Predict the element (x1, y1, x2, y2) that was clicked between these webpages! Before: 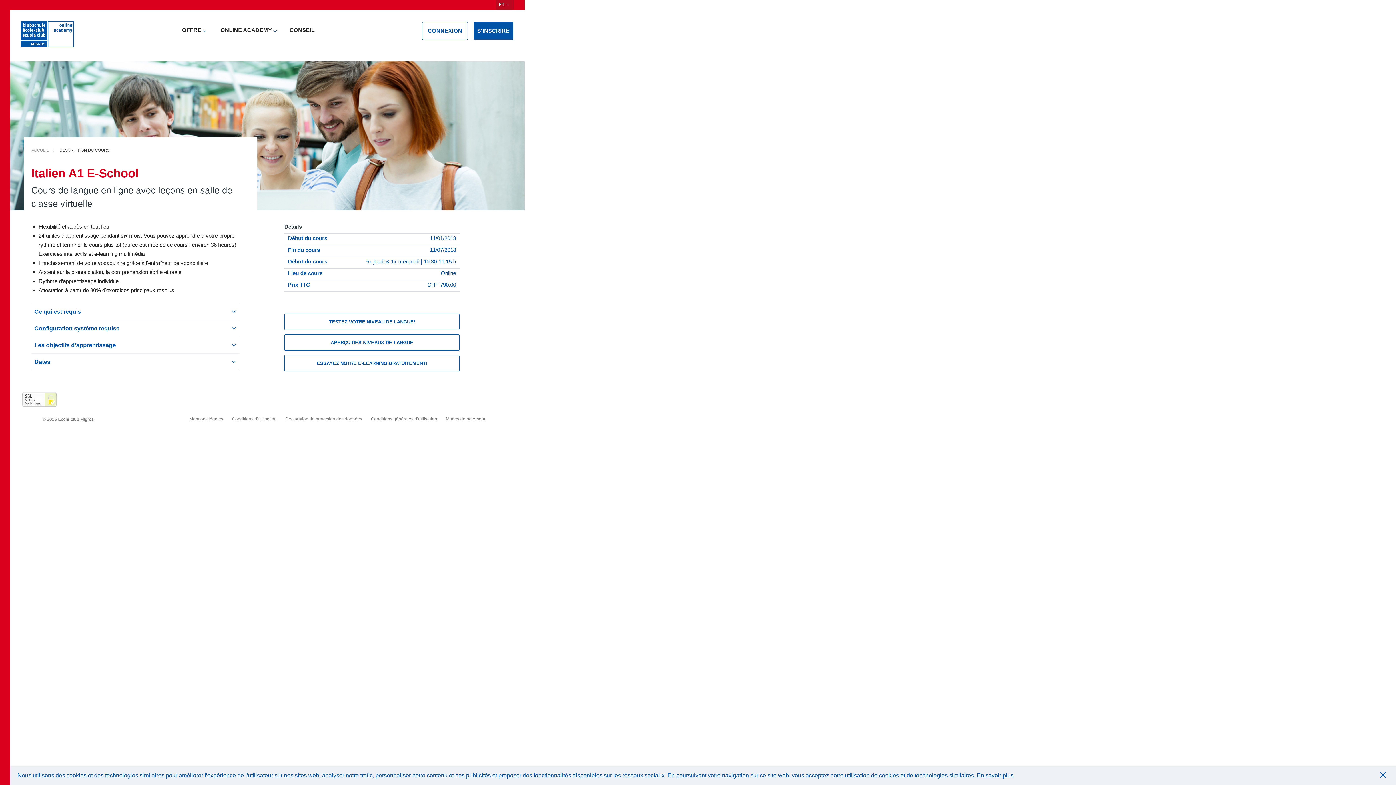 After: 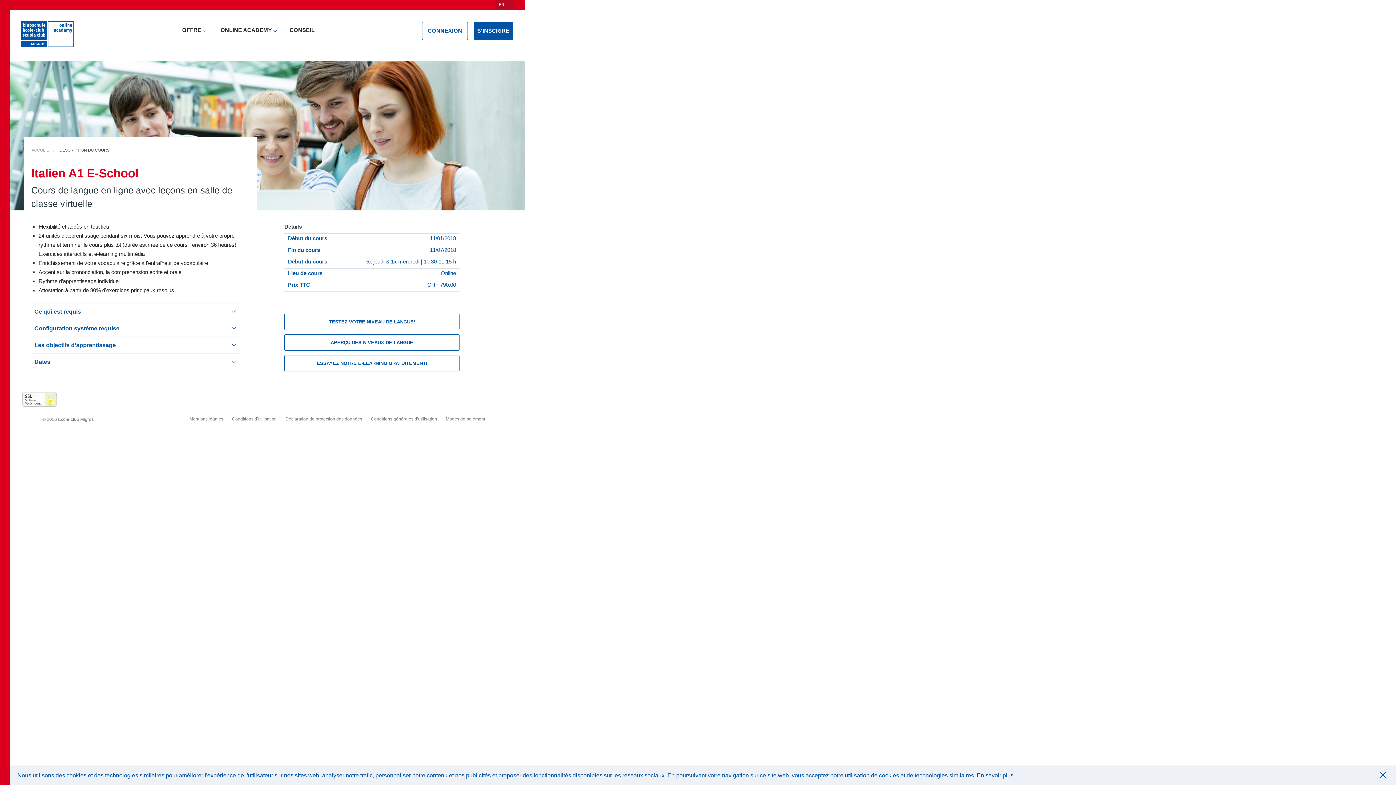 Action: label: DESCRIPTION DU COURS bbox: (59, 148, 109, 152)